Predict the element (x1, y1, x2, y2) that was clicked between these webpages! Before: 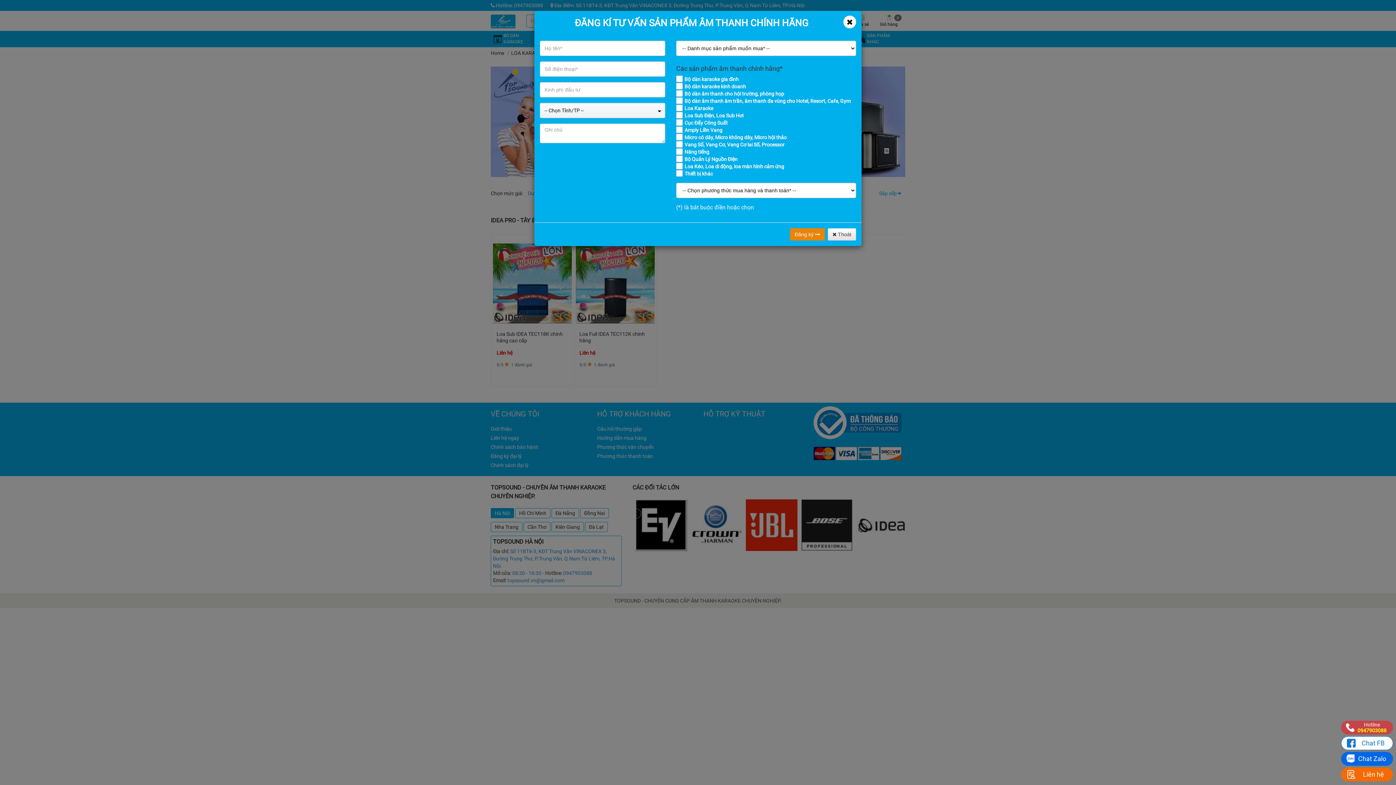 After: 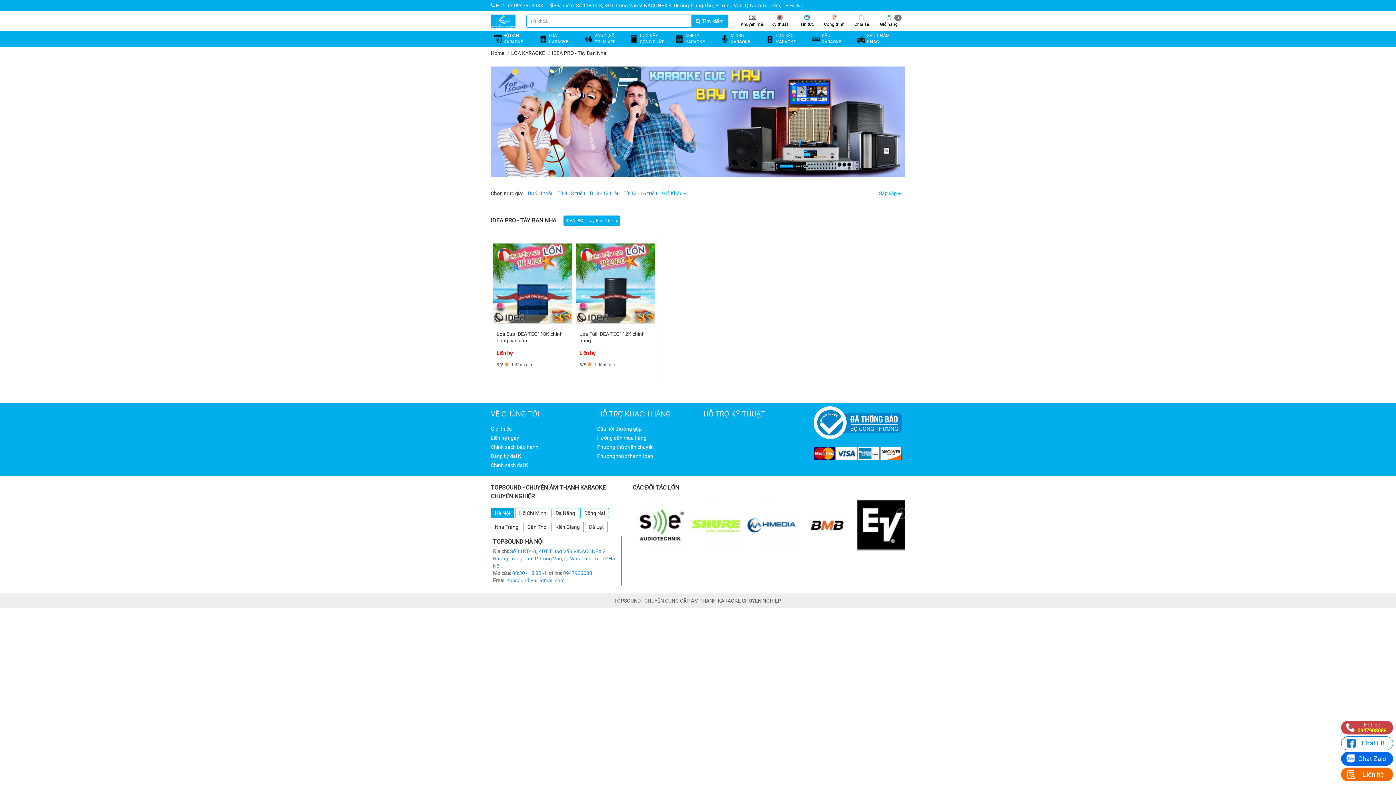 Action: bbox: (828, 228, 856, 240) label:  Thoát